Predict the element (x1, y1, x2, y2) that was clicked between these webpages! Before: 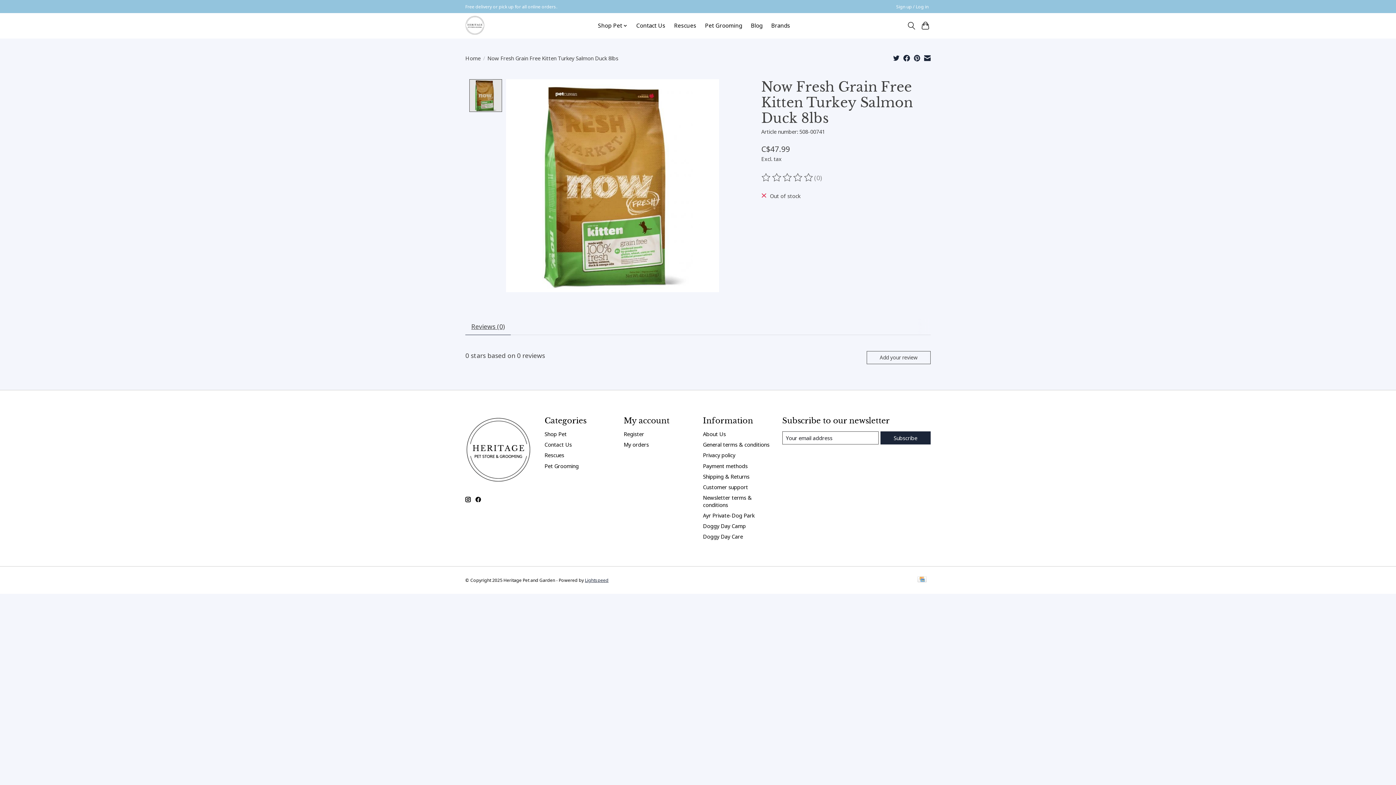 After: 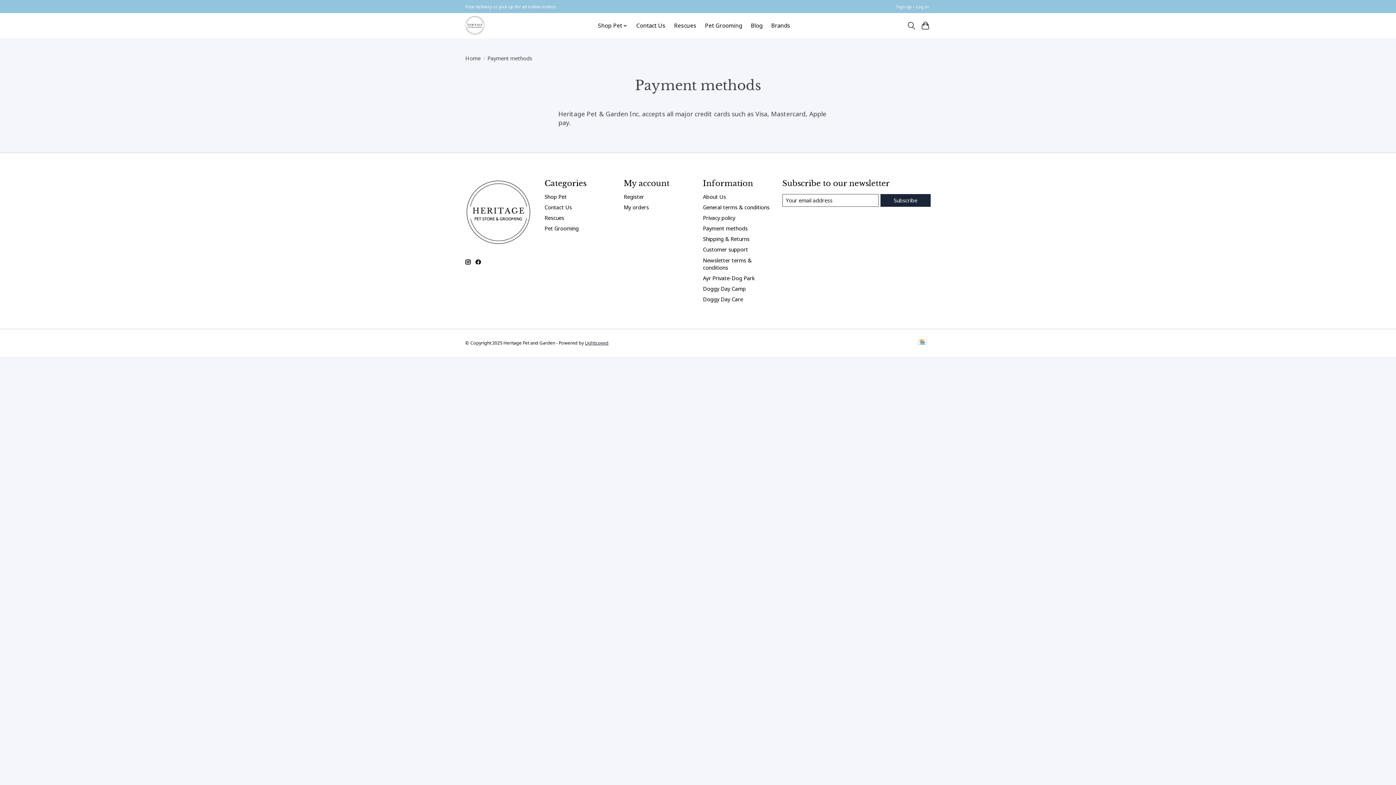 Action: label: Payment methods bbox: (703, 462, 747, 469)